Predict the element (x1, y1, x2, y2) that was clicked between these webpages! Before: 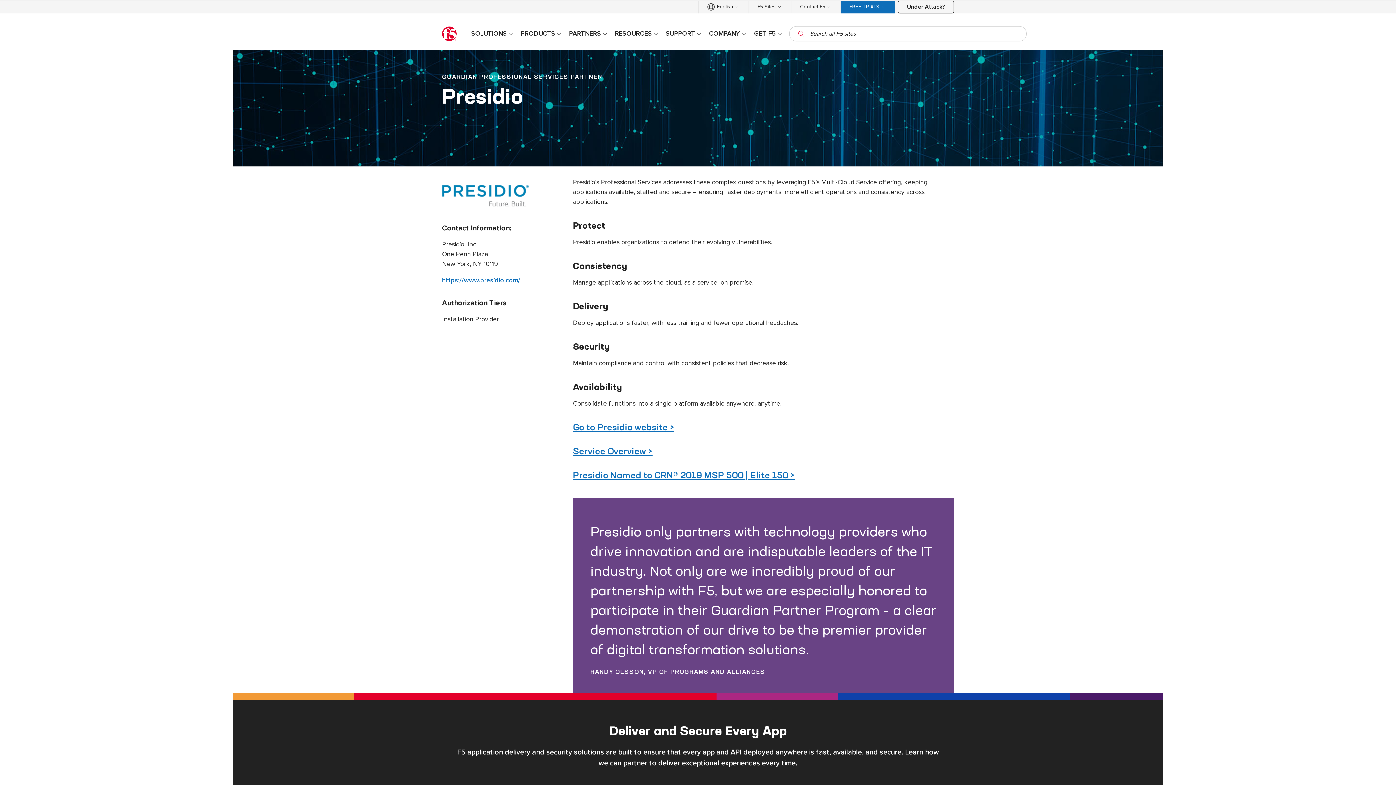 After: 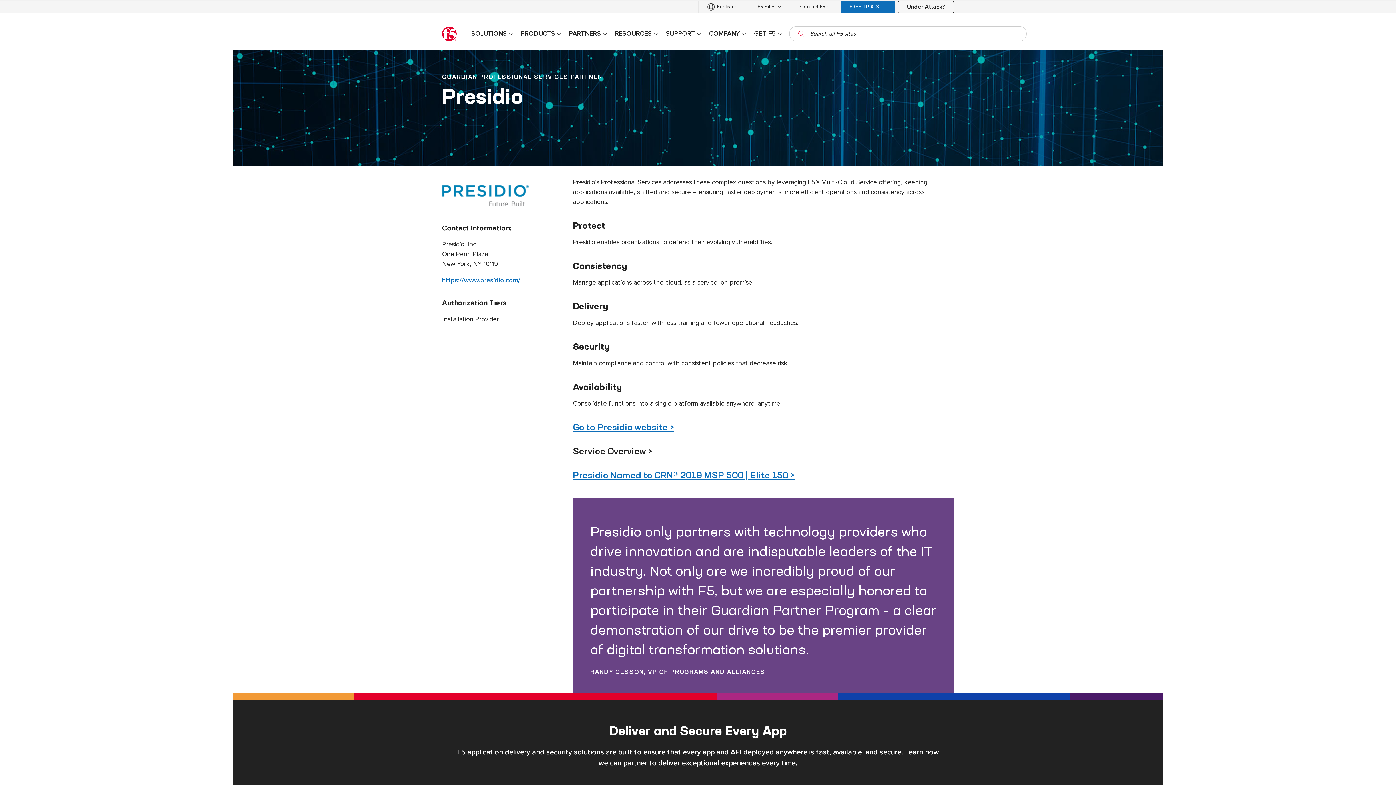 Action: label: Service Overview > bbox: (573, 445, 652, 456)